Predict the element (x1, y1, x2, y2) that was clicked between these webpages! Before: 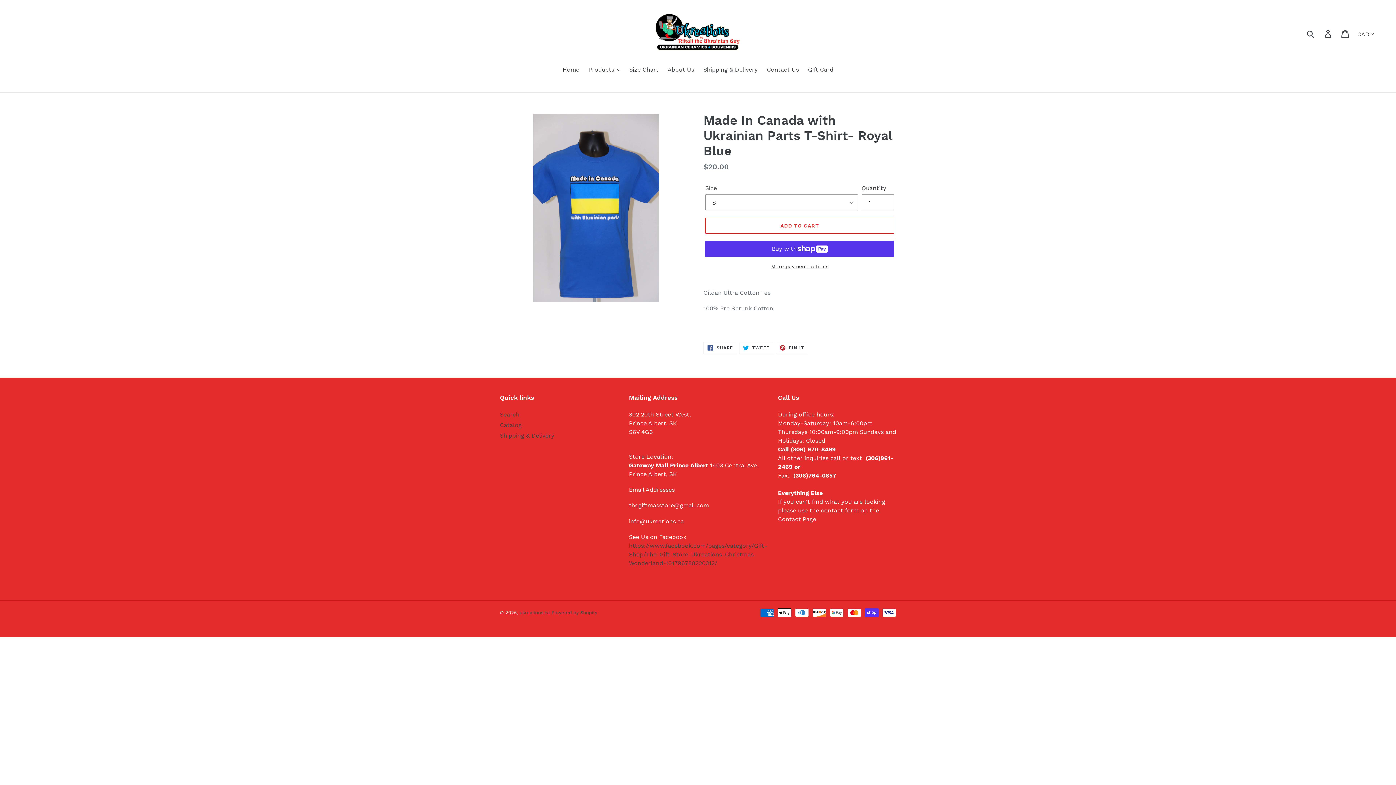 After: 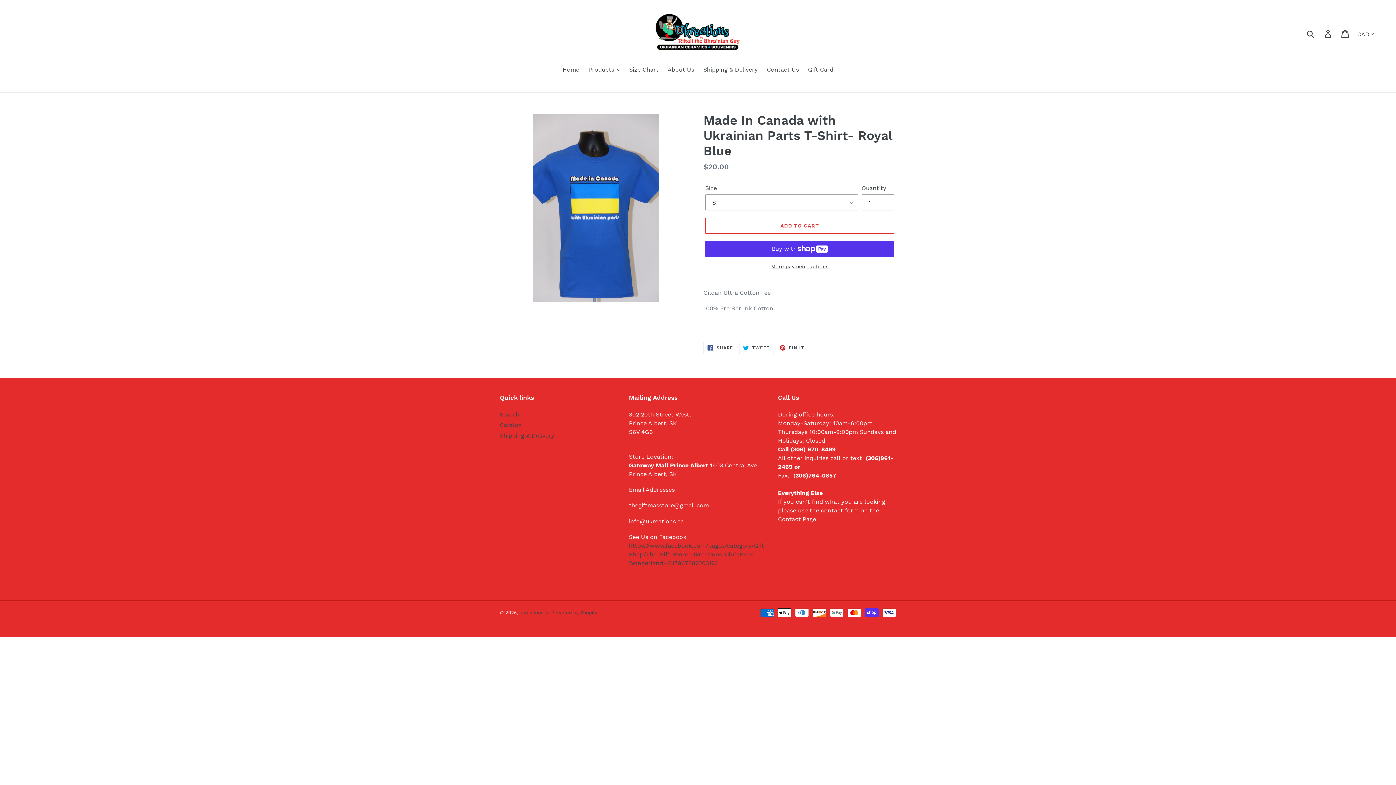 Action: label:  TWEET
TWEET ON TWITTER bbox: (739, 341, 774, 354)